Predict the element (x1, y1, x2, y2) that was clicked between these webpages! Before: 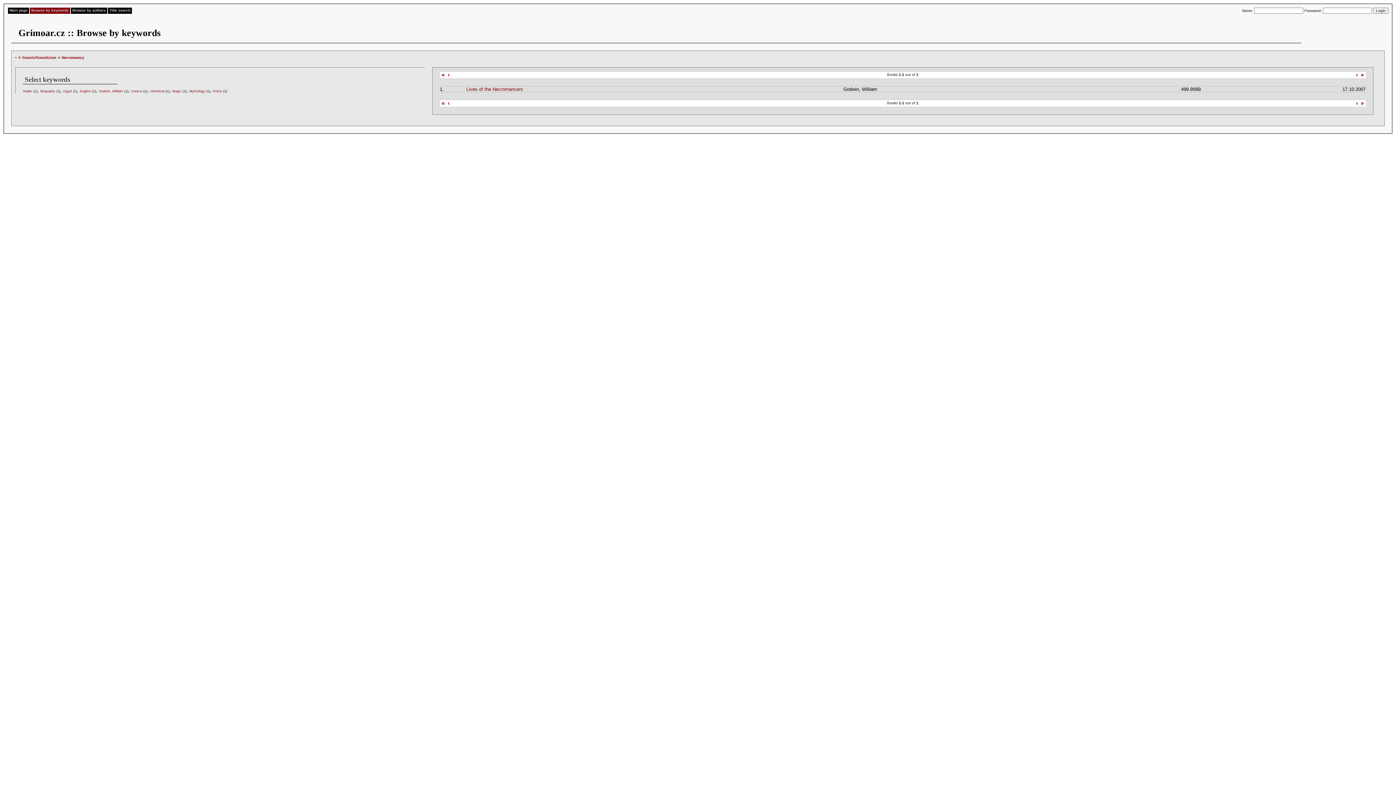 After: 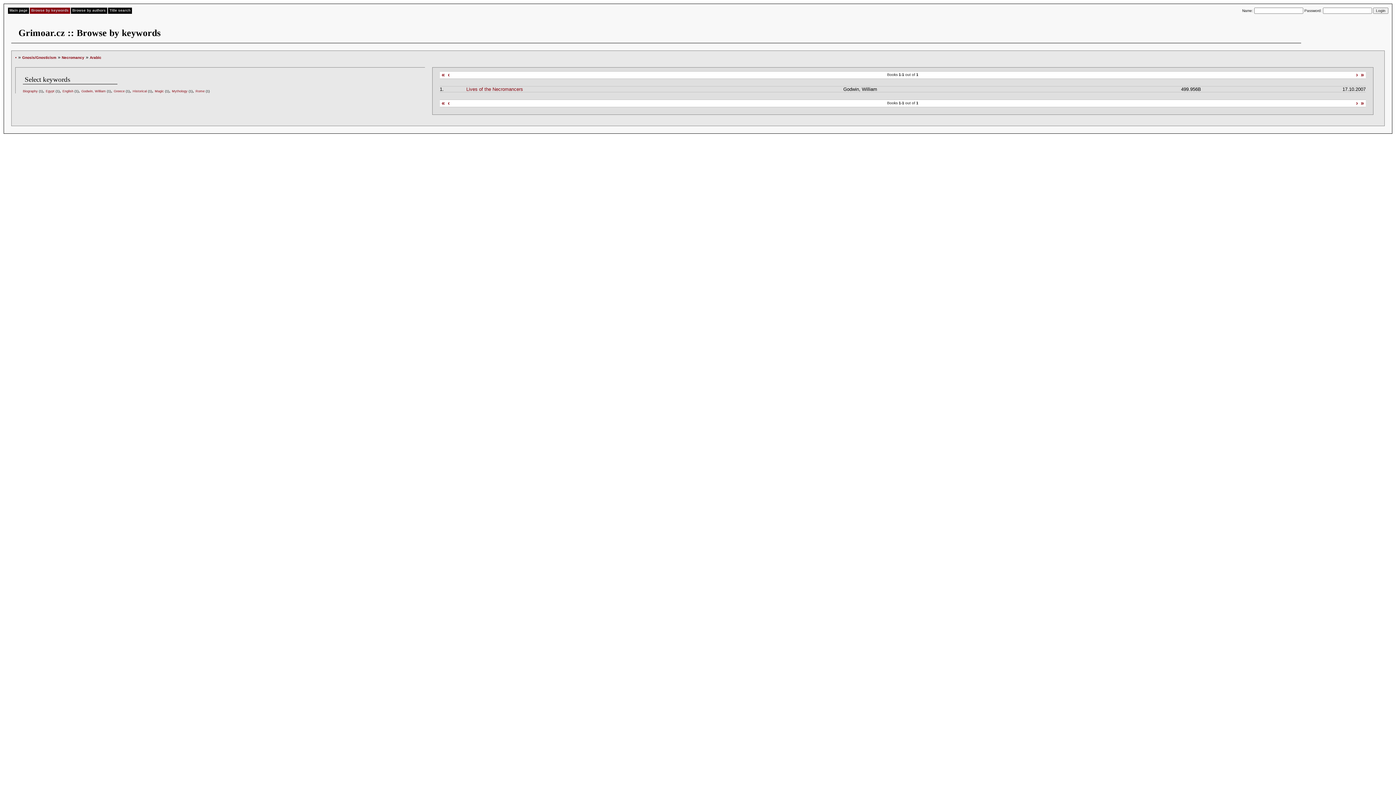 Action: label: Arabic bbox: (22, 89, 32, 93)